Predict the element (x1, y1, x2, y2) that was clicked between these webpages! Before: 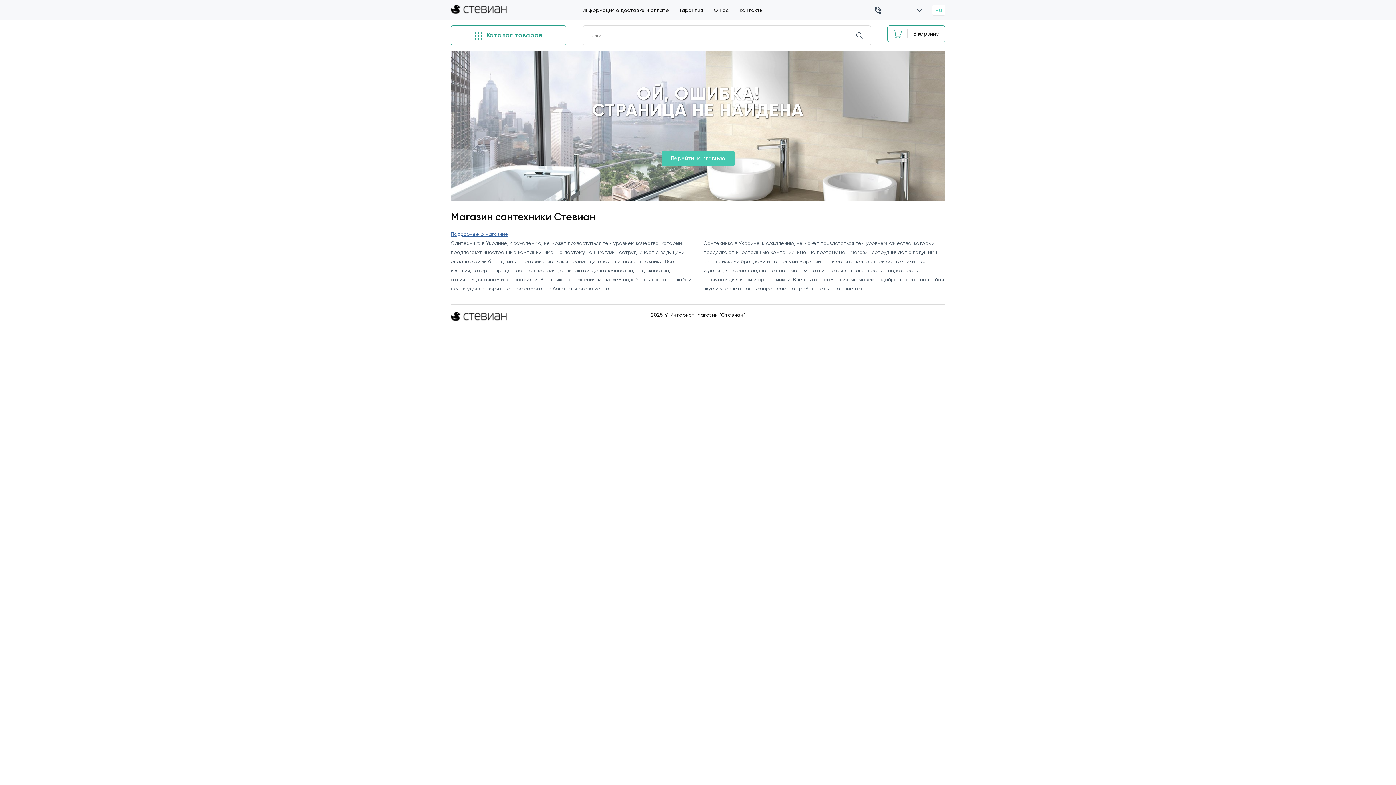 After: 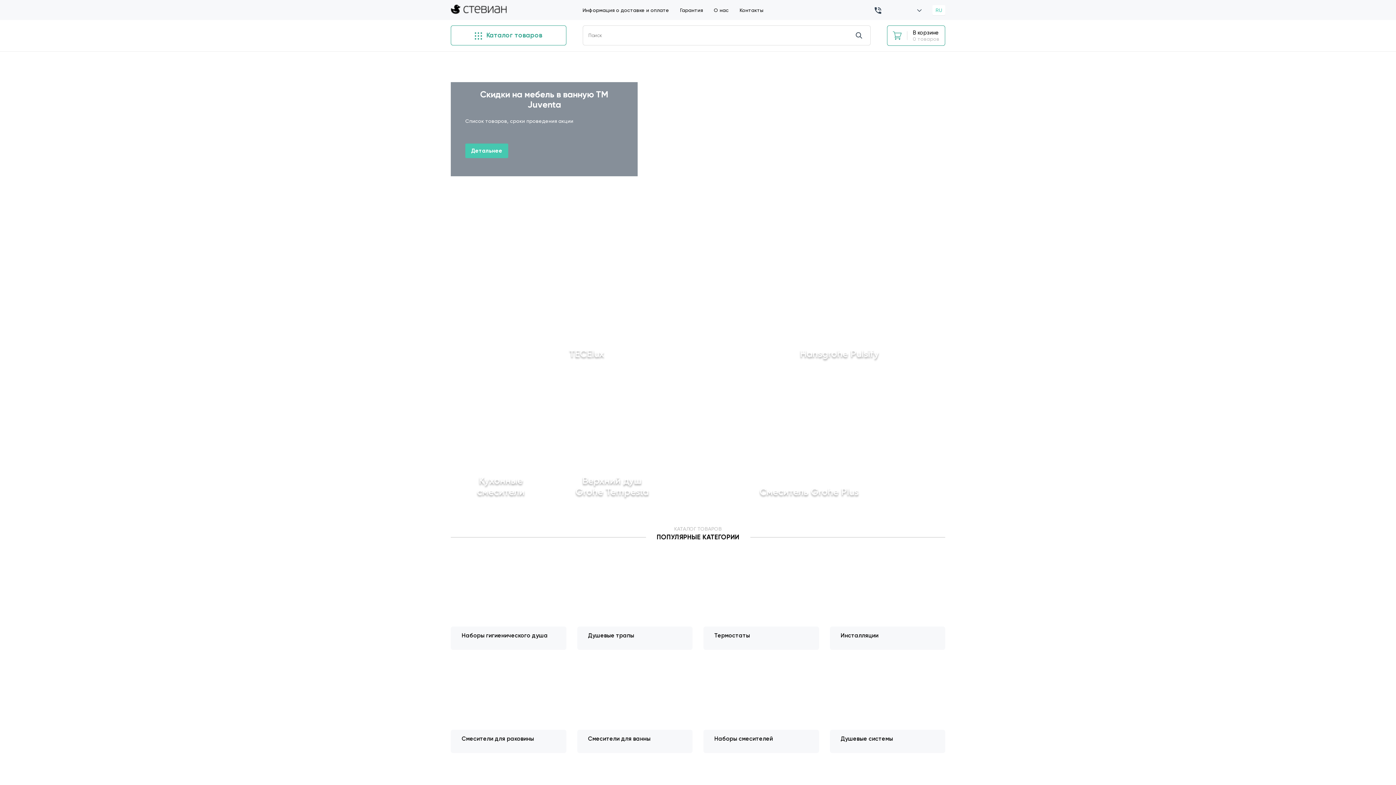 Action: bbox: (450, 316, 506, 322)